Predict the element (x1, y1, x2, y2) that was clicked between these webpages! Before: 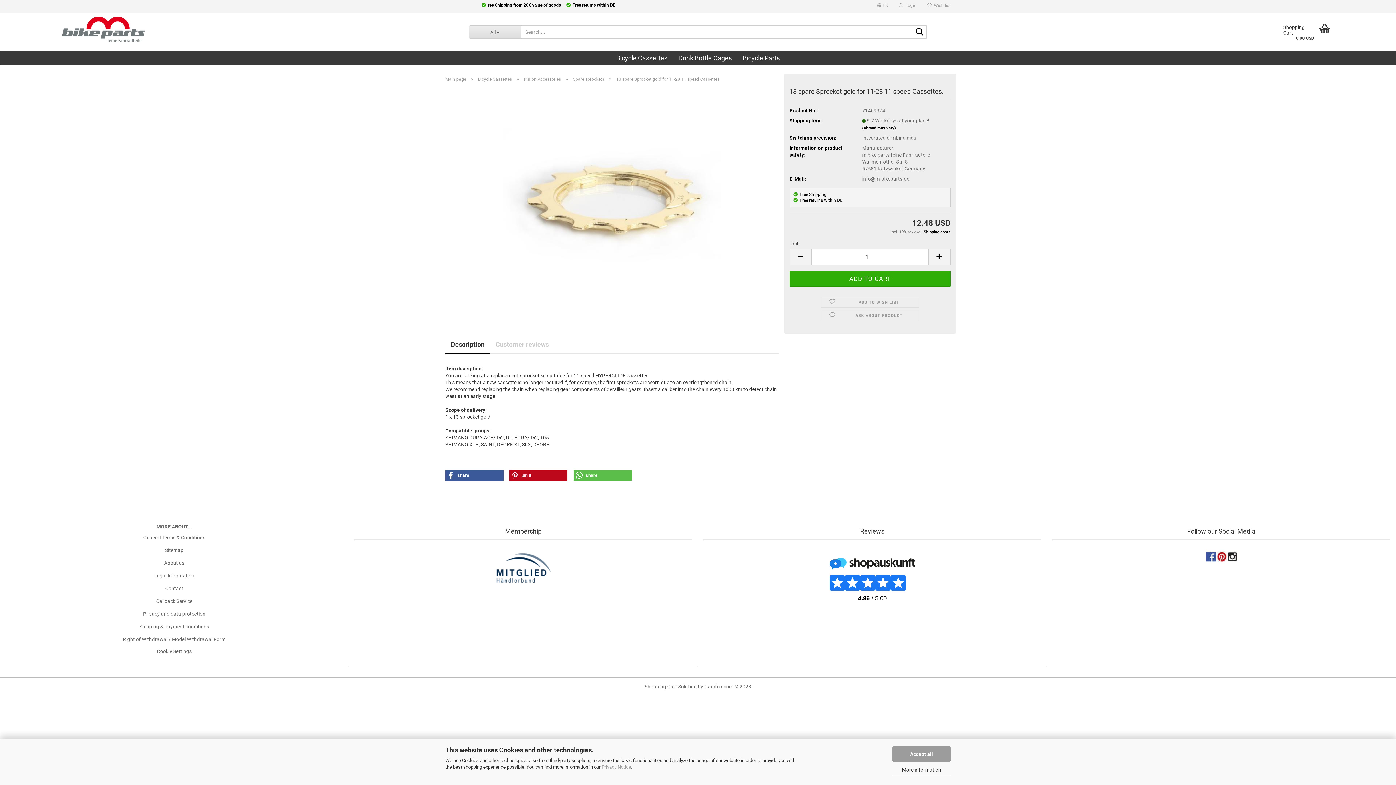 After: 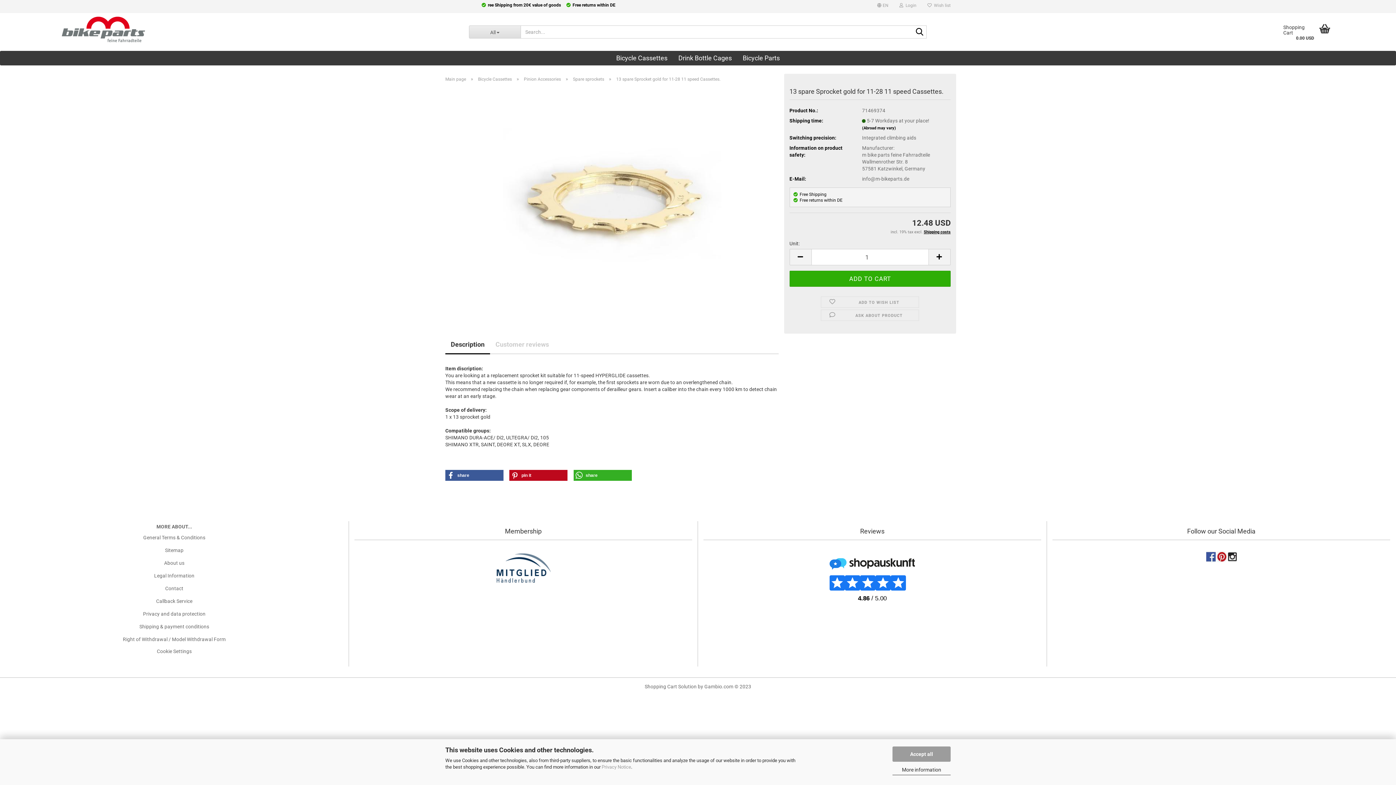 Action: label: Share on Whatsapp bbox: (573, 470, 631, 481)